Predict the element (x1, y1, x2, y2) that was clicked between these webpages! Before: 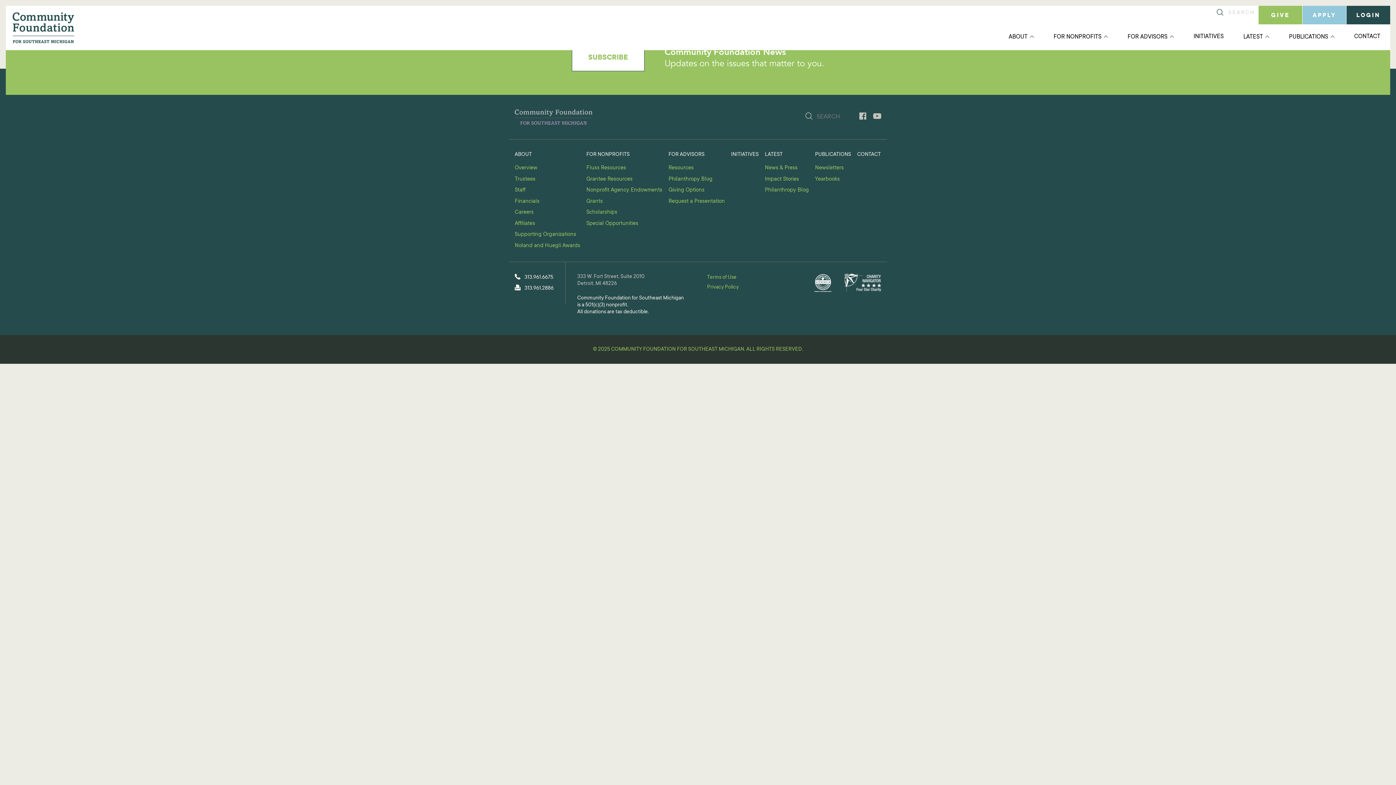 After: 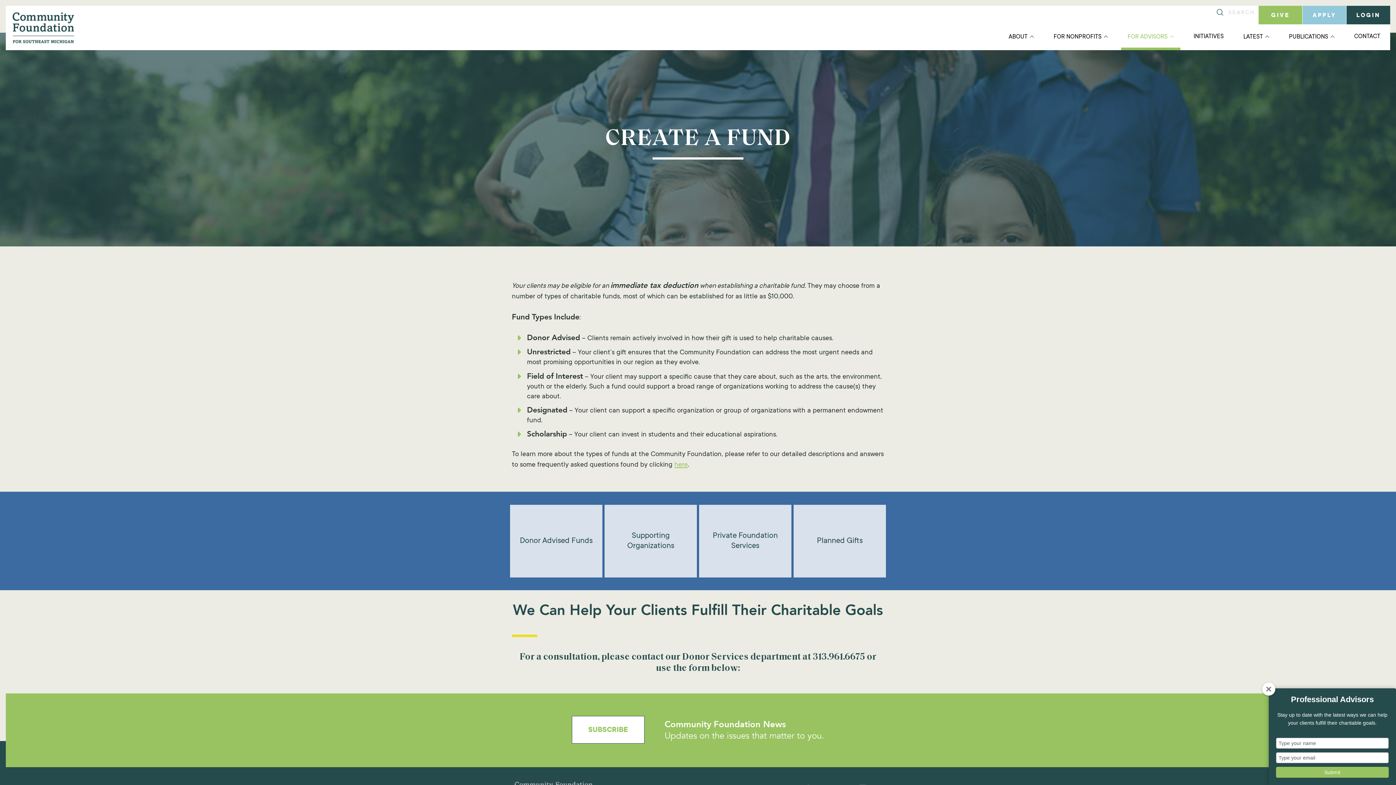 Action: label: Giving Options bbox: (668, 186, 725, 194)